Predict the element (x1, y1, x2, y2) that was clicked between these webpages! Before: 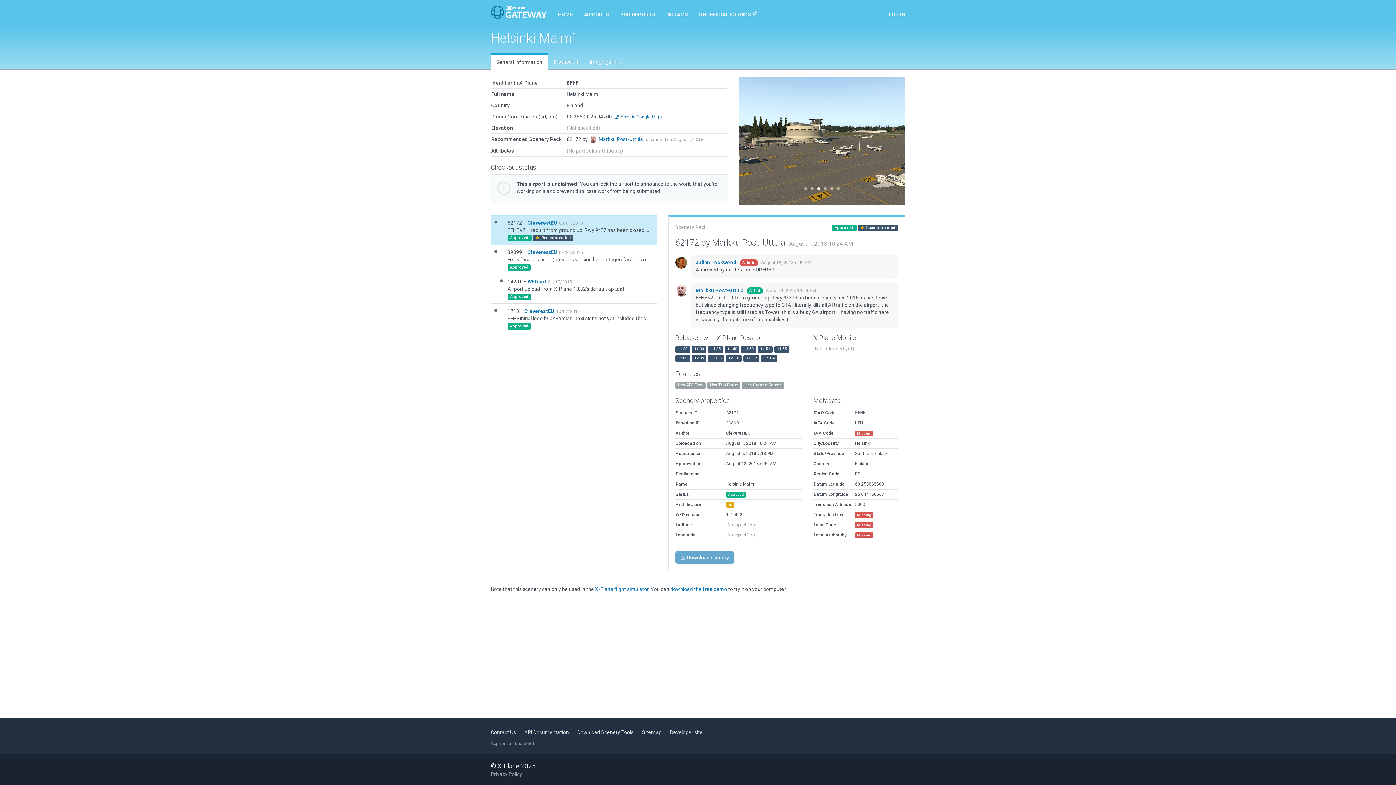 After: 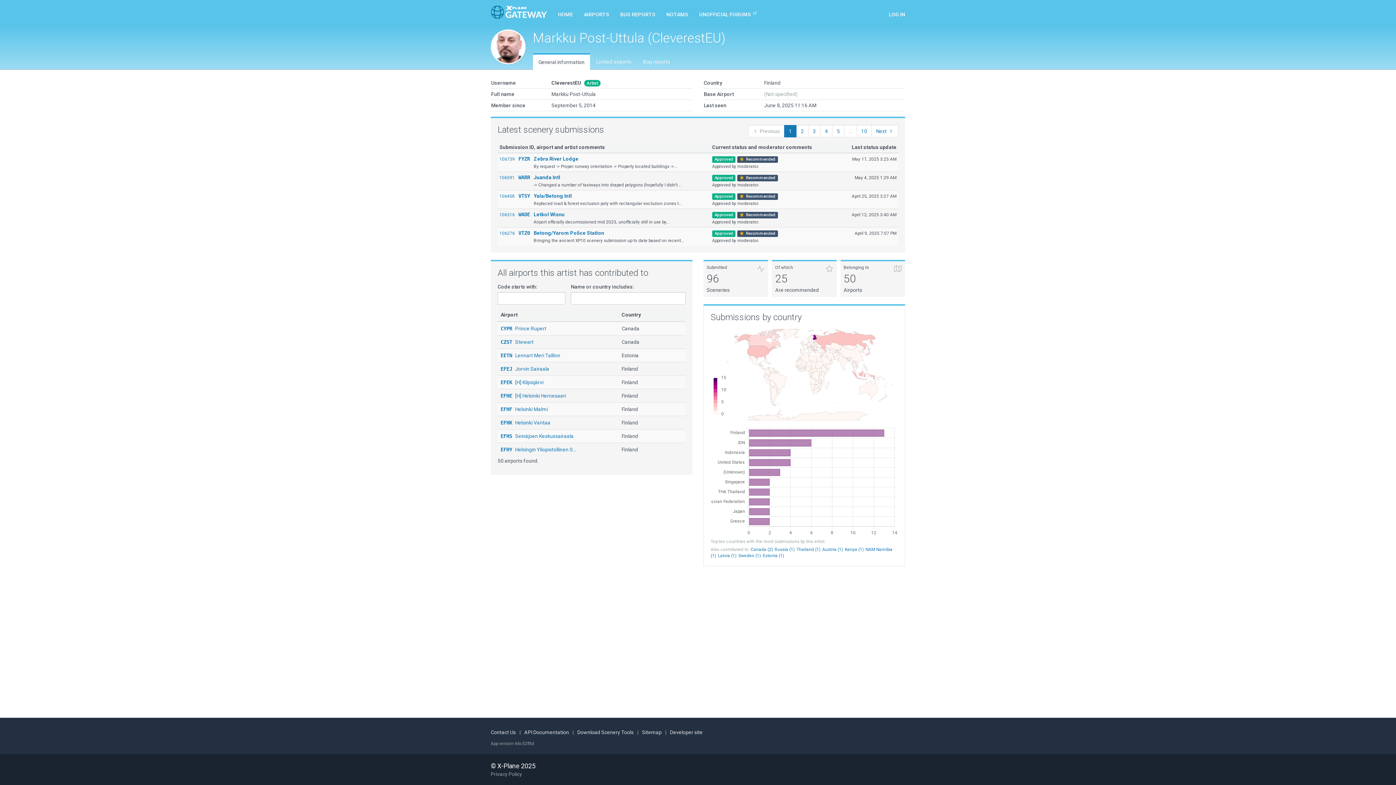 Action: label: CleverestEU bbox: (524, 308, 554, 314)